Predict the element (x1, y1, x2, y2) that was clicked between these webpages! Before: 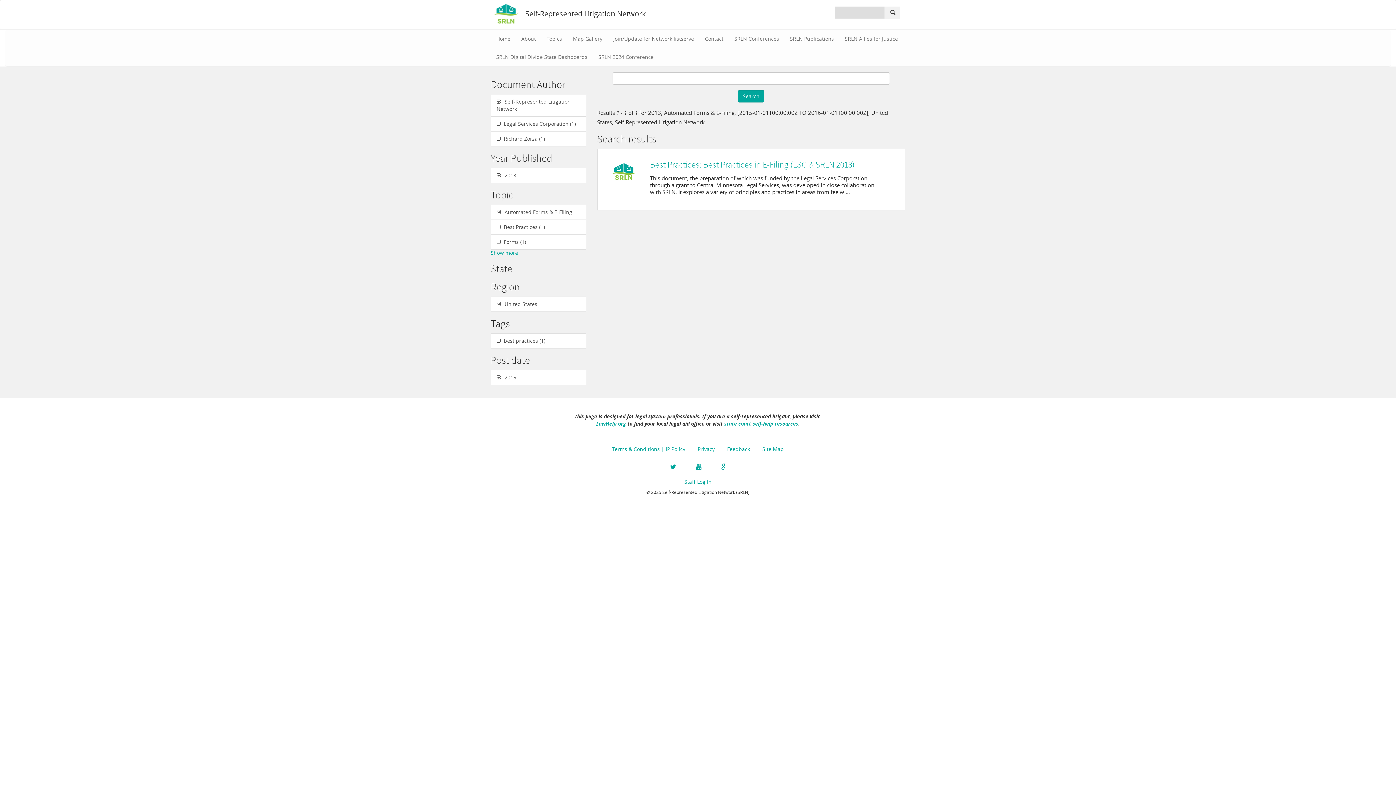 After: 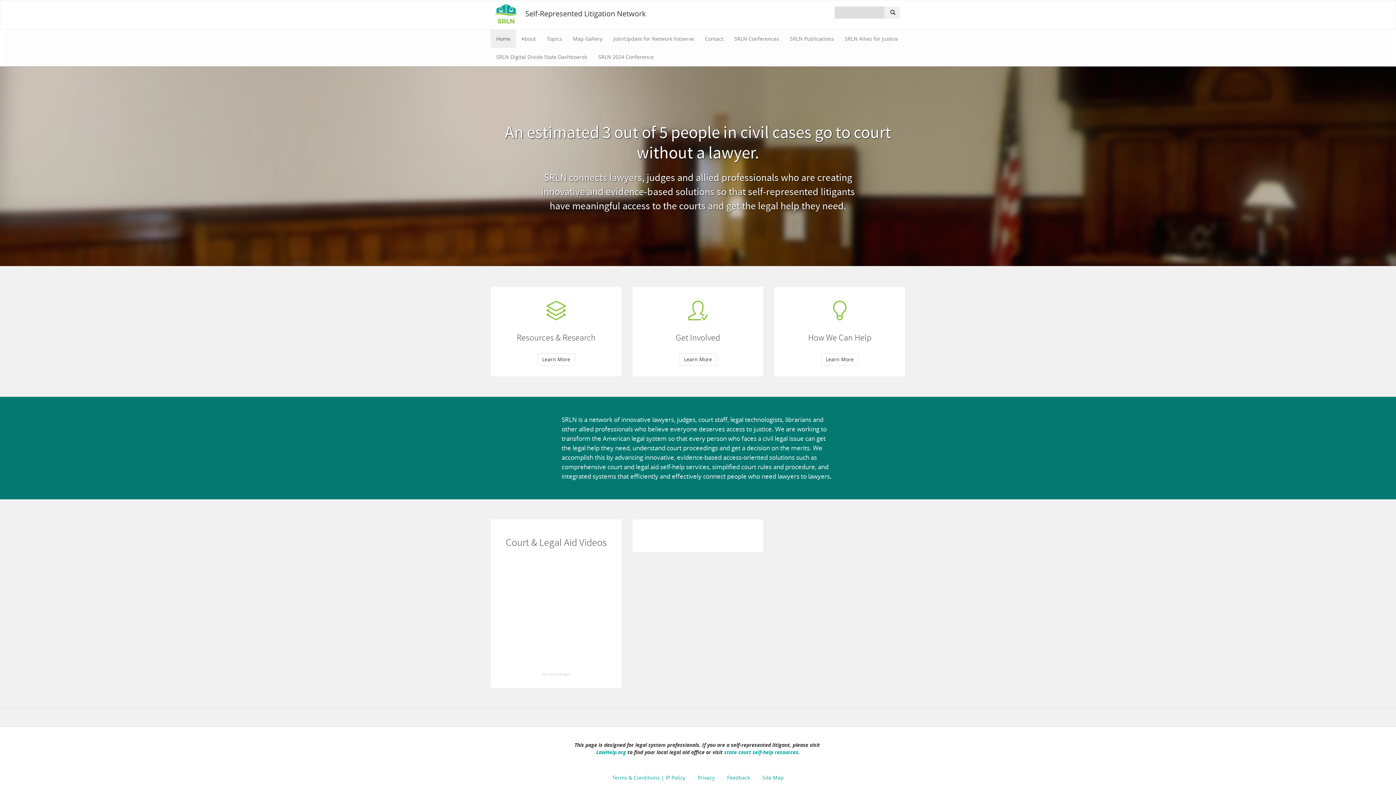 Action: label: Home bbox: (490, 29, 516, 48)